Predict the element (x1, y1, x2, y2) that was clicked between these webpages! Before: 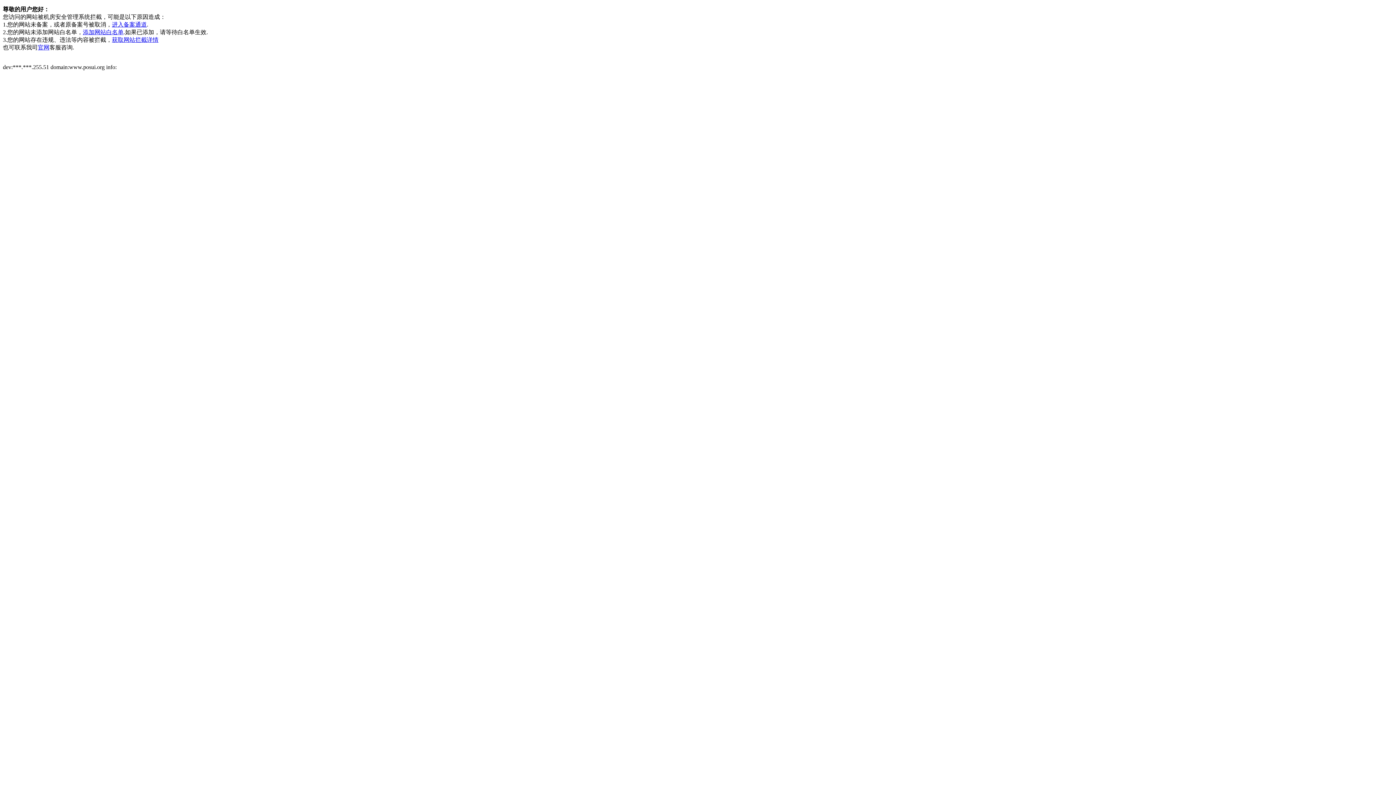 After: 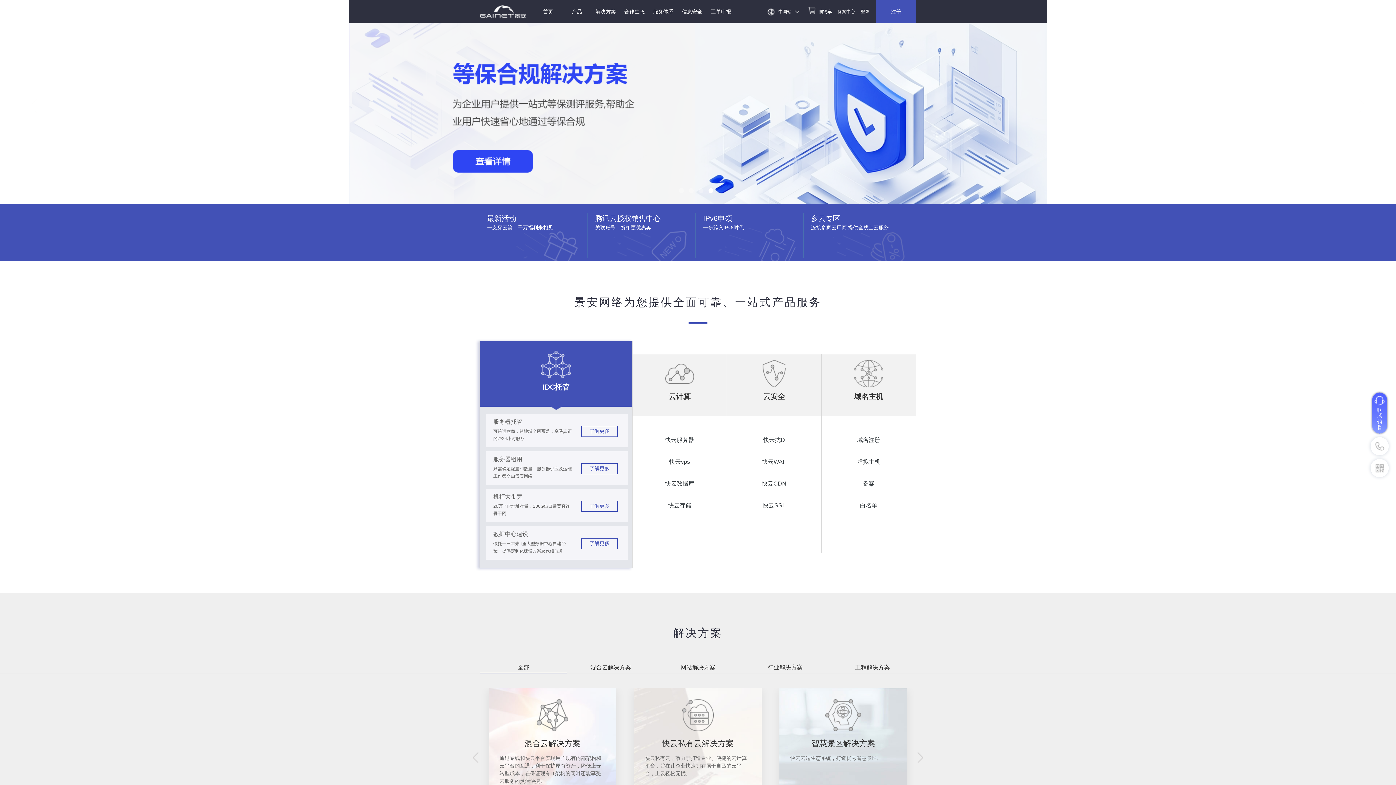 Action: label: 官网 bbox: (37, 44, 49, 50)